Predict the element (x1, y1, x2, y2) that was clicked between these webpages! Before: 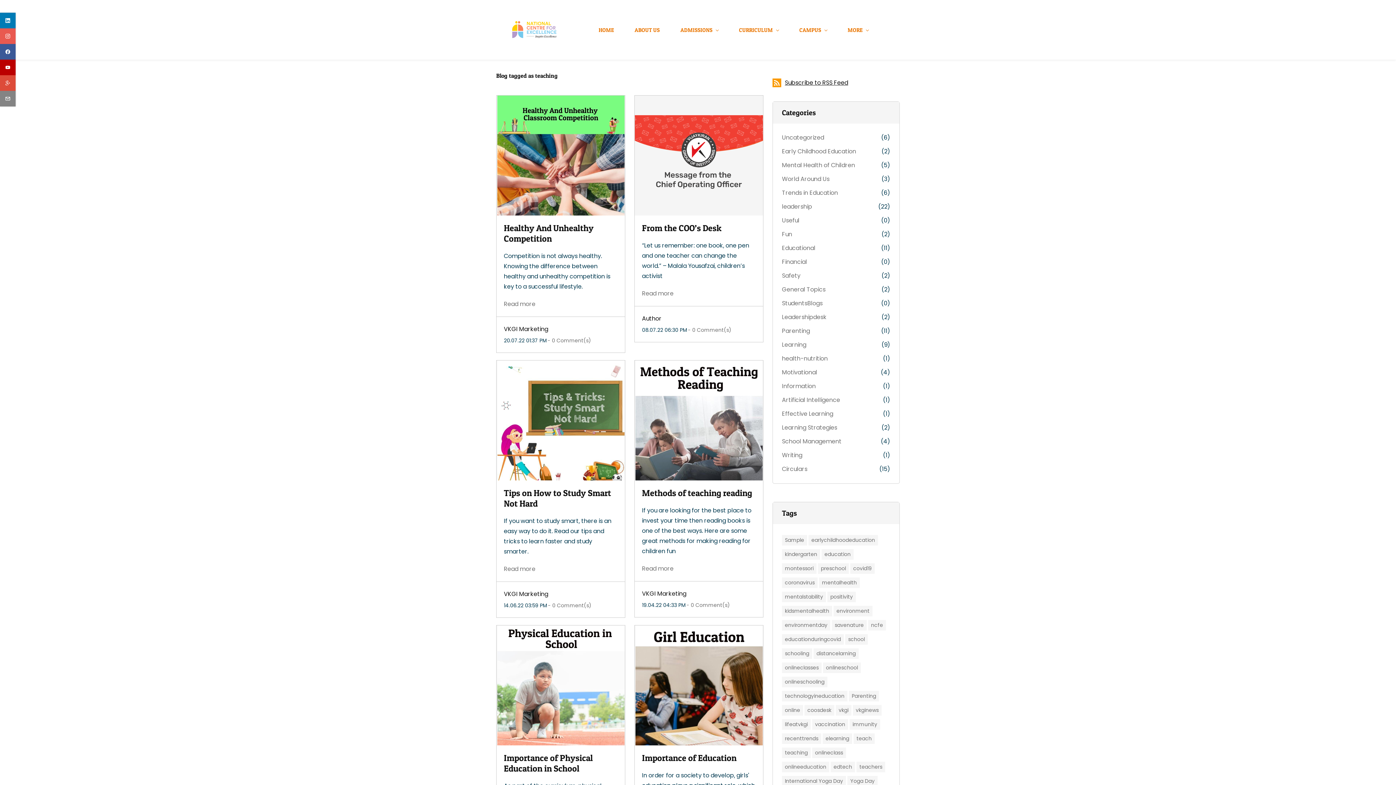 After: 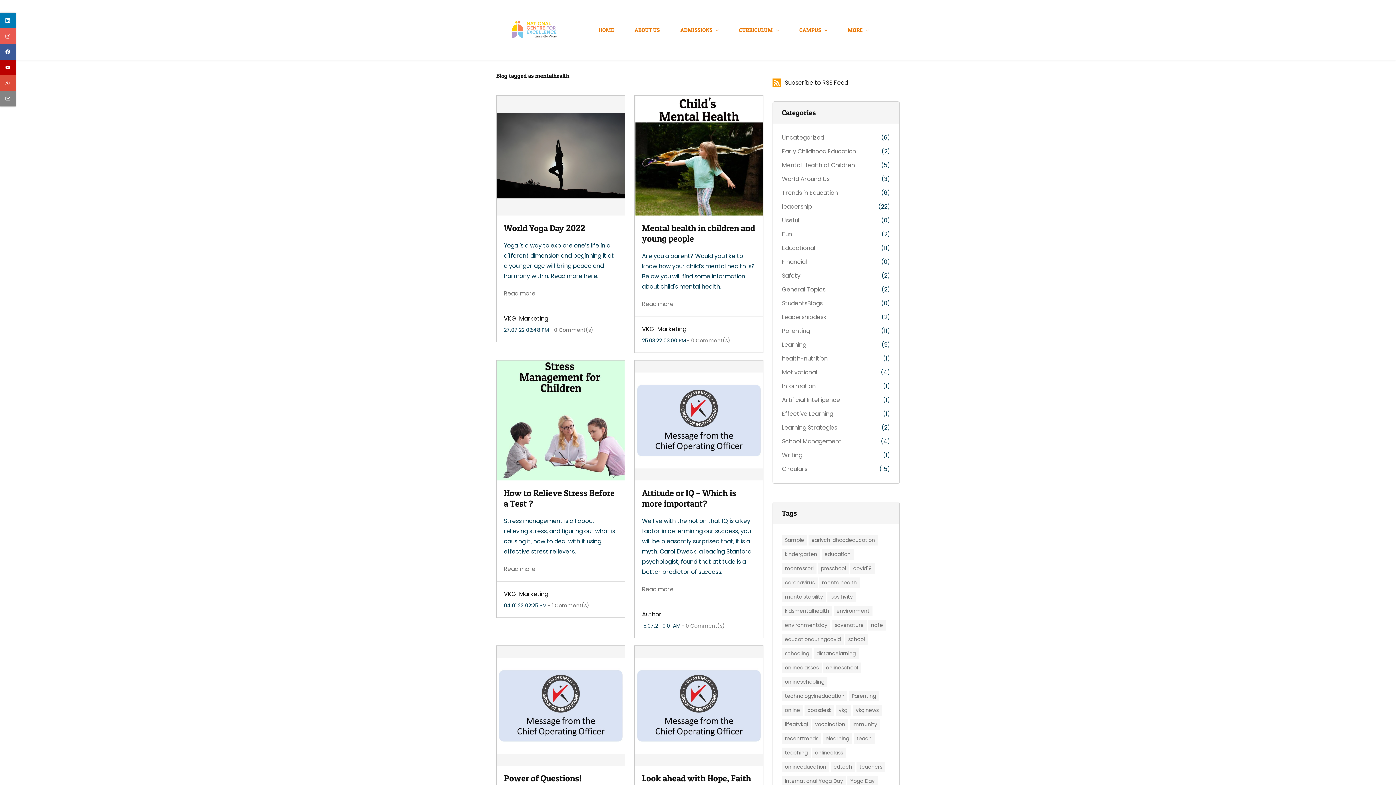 Action: label: mentalhealth bbox: (822, 579, 857, 586)